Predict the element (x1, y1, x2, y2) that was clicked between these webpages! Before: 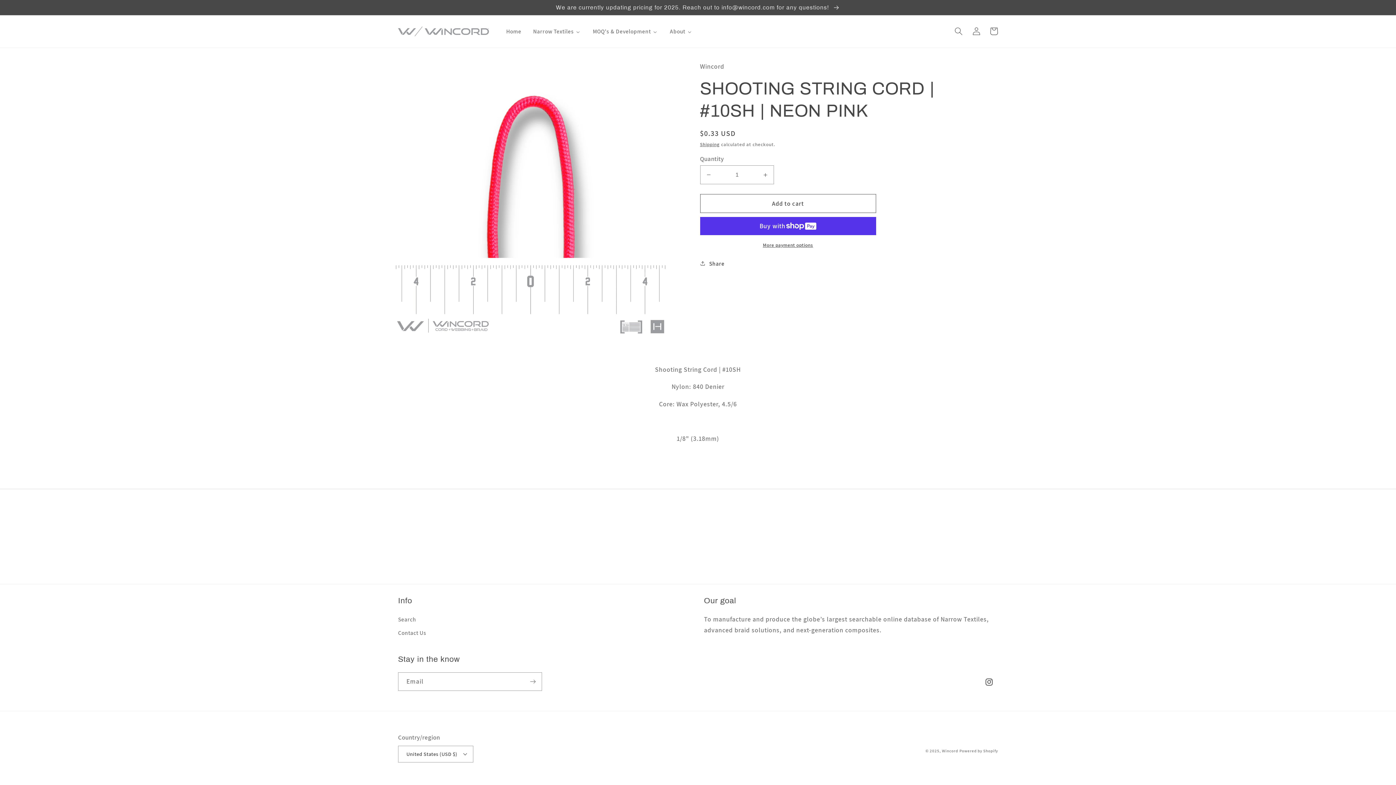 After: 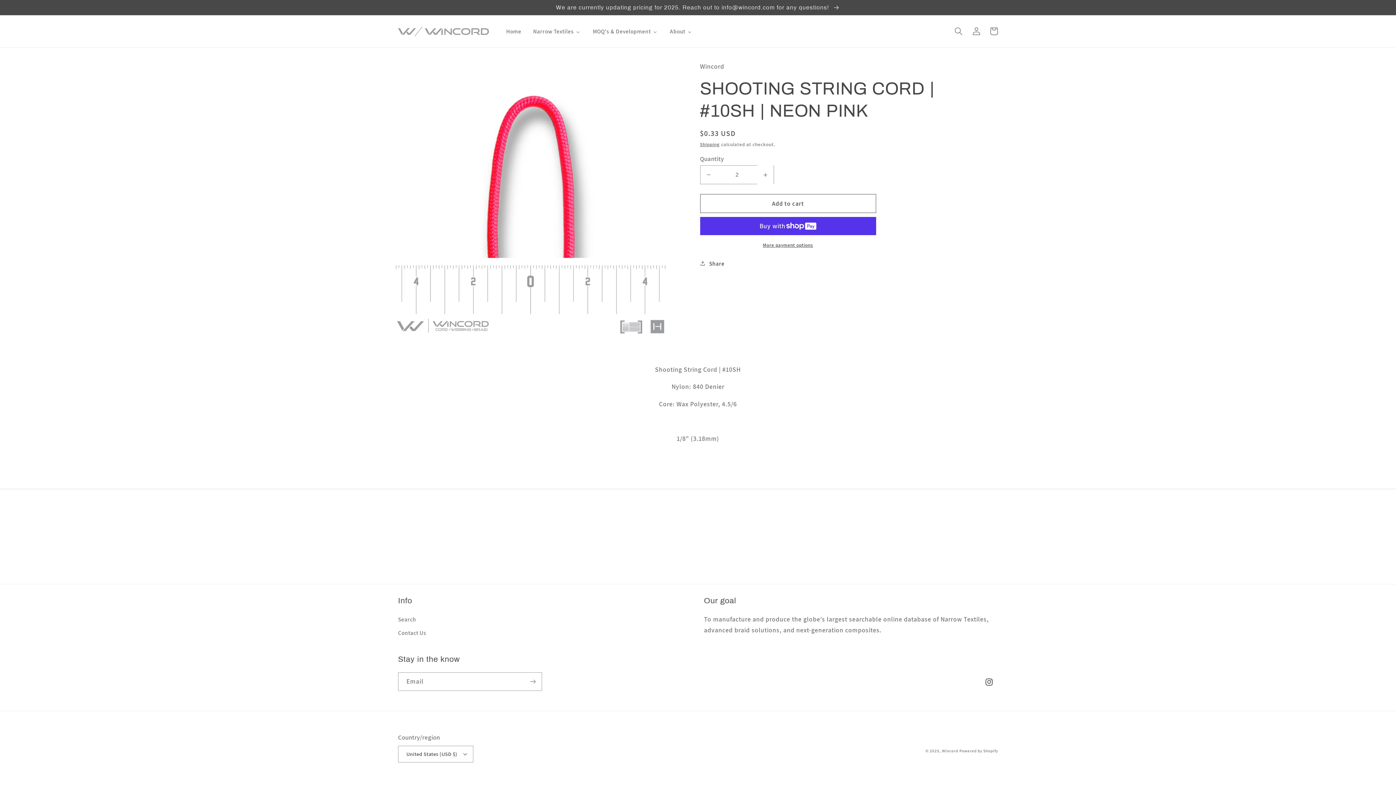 Action: label: Increase quantity for SHOOTING STRING CORD | #10SH | NEON PINK bbox: (757, 165, 773, 184)